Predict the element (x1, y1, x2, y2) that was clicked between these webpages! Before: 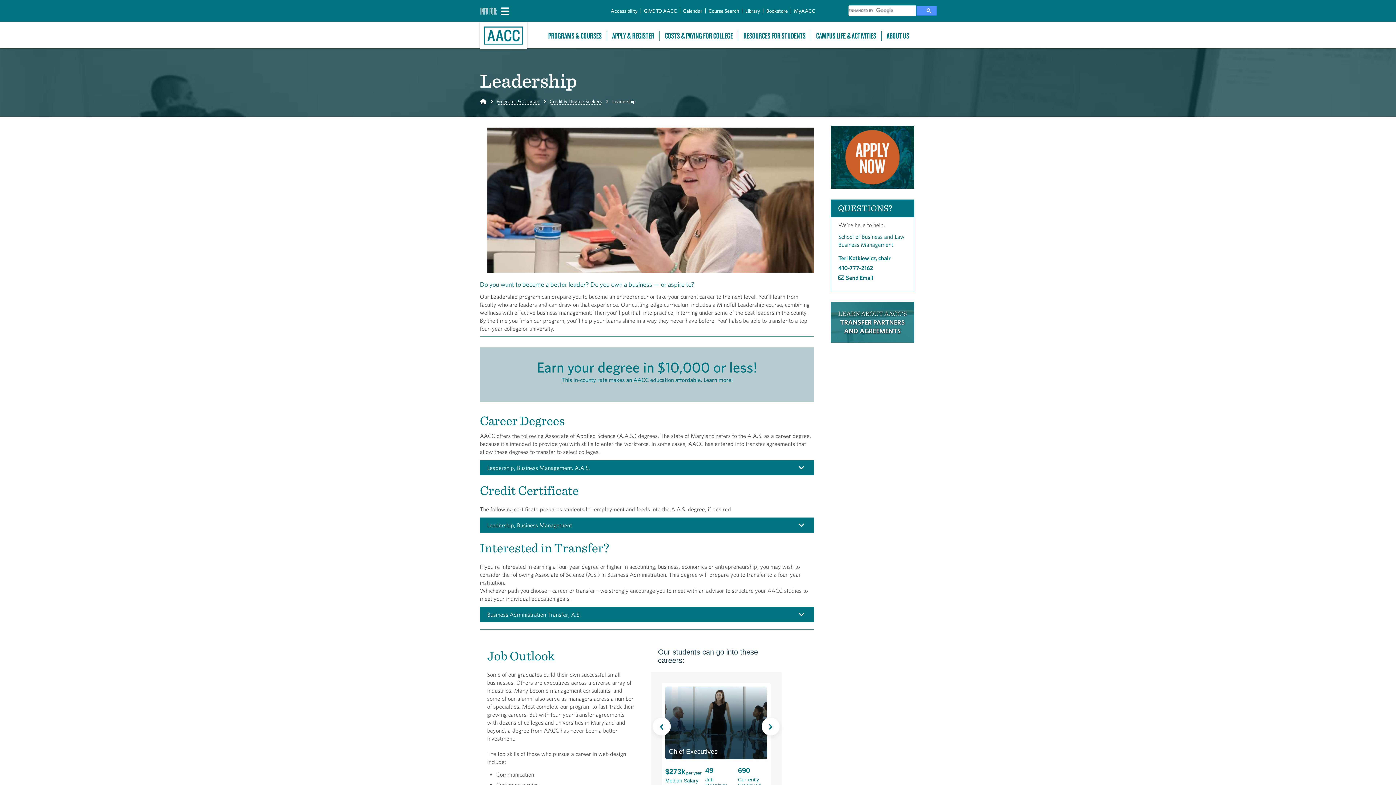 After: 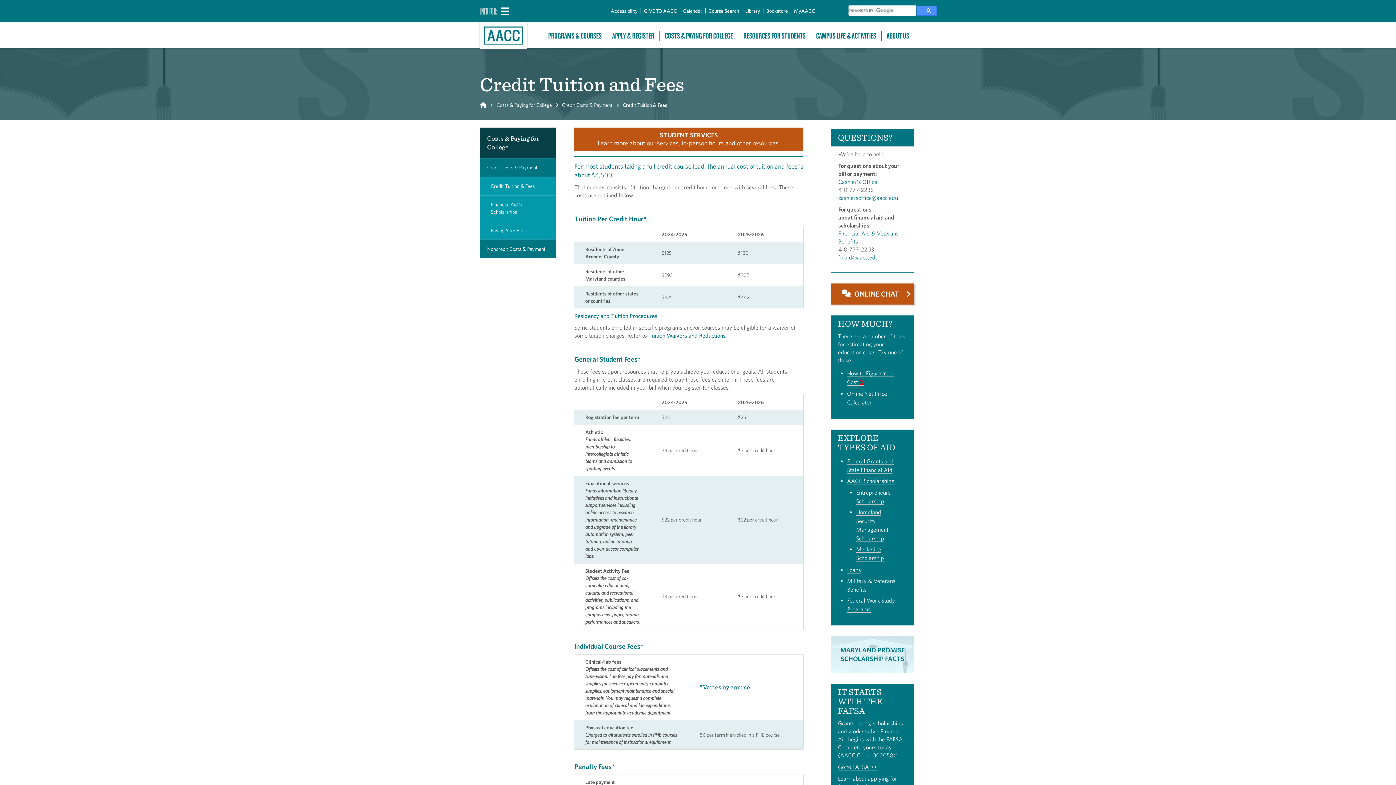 Action: label: Earn your degree in $10,000 or less!


This in-county rate makes an AACC education affordable. Learn more! bbox: (561, 376, 732, 383)